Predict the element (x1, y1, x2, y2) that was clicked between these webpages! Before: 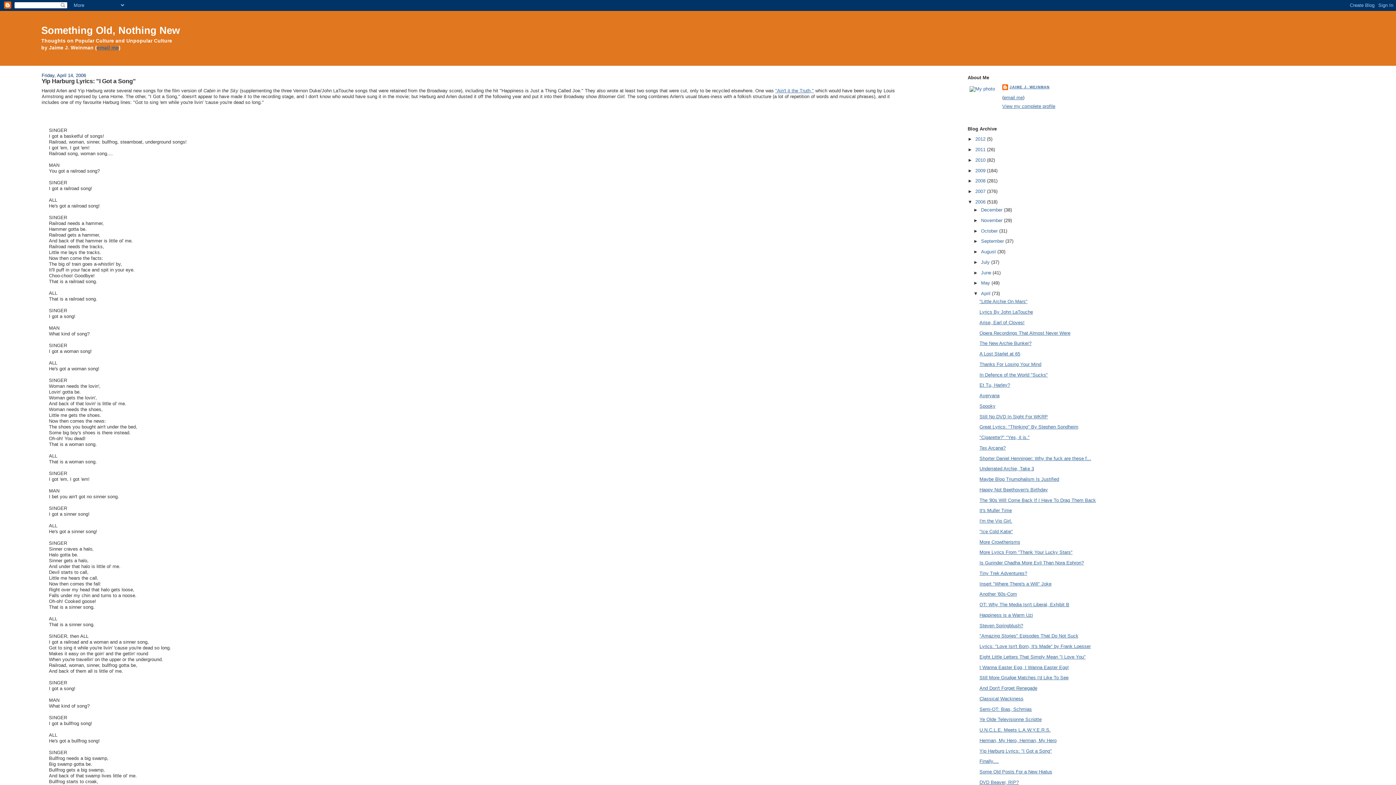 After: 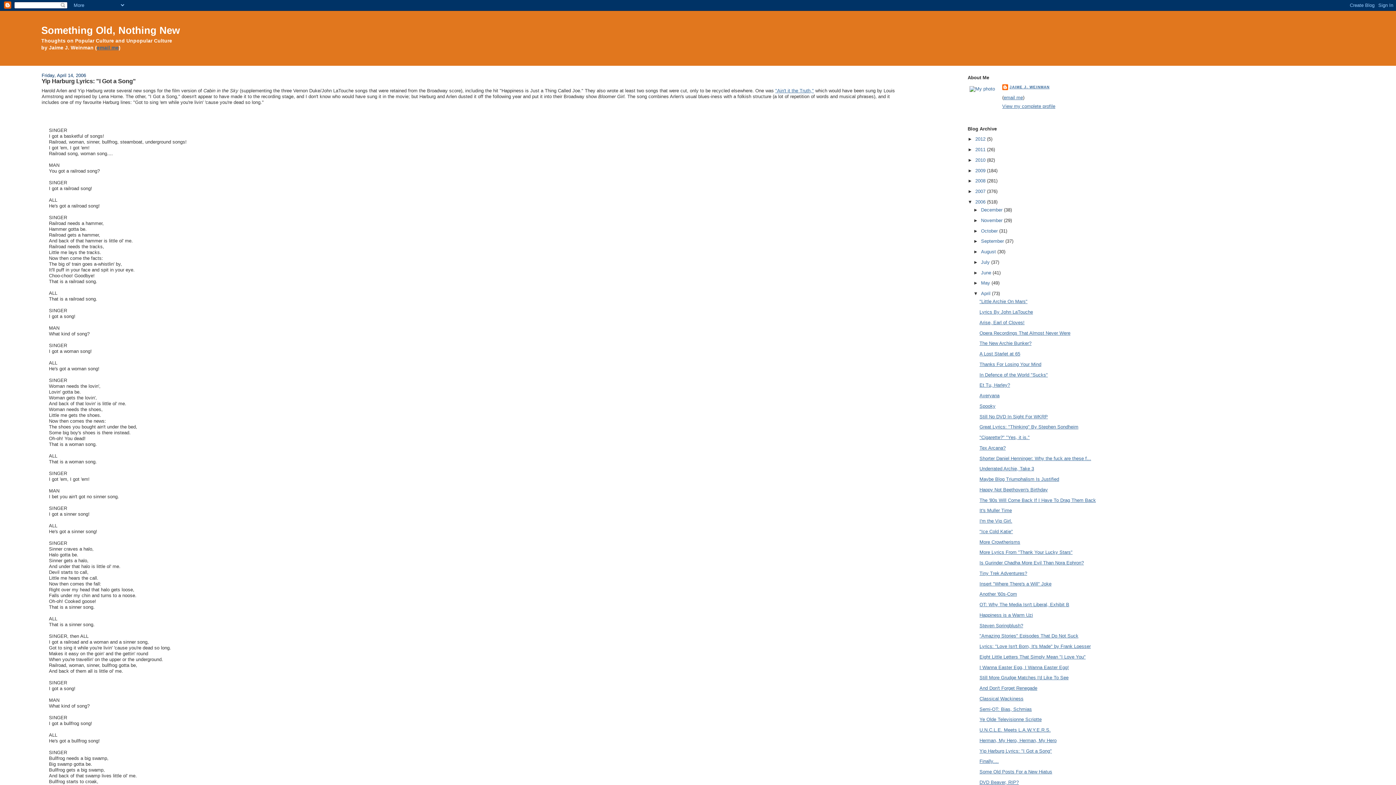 Action: label: Yip Harburg Lyrics: "I Got a Song" bbox: (979, 748, 1052, 754)